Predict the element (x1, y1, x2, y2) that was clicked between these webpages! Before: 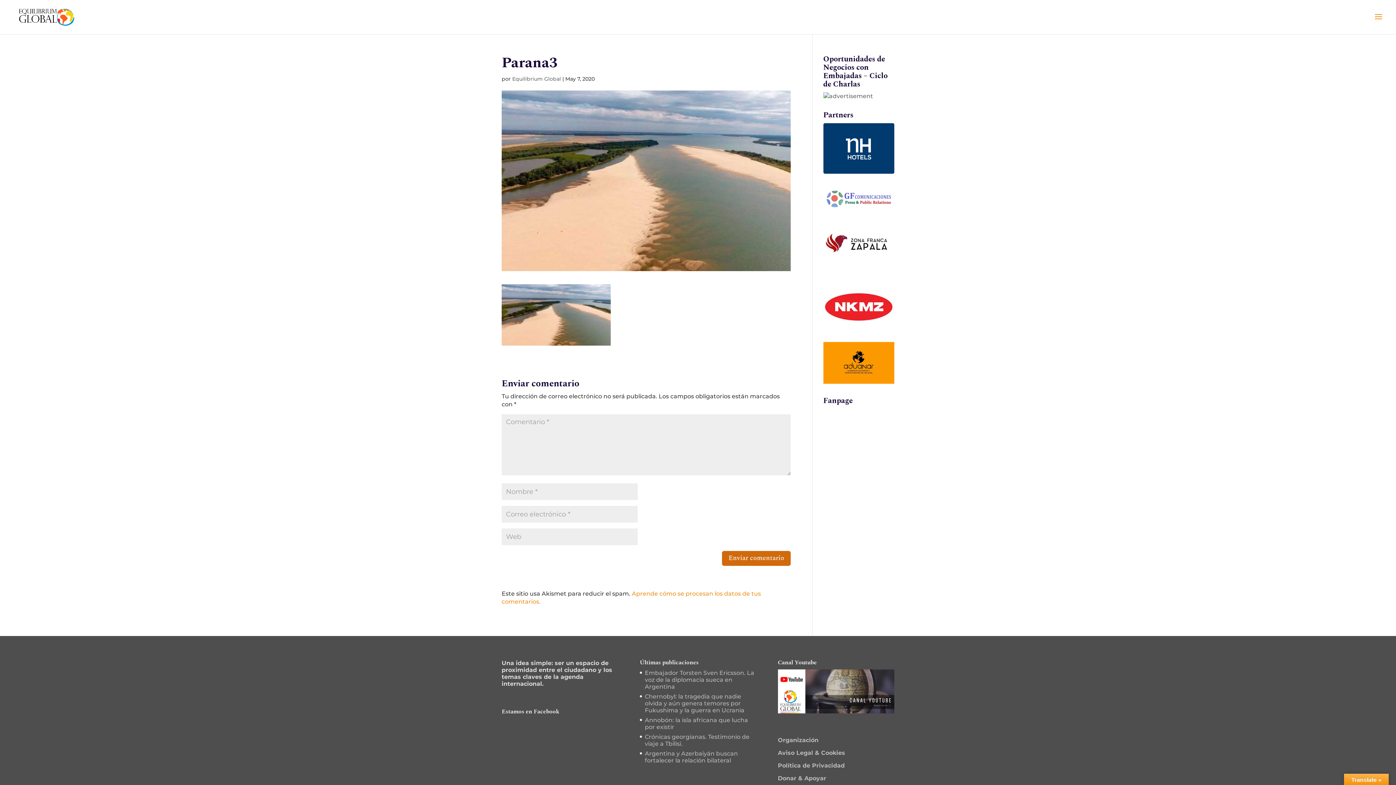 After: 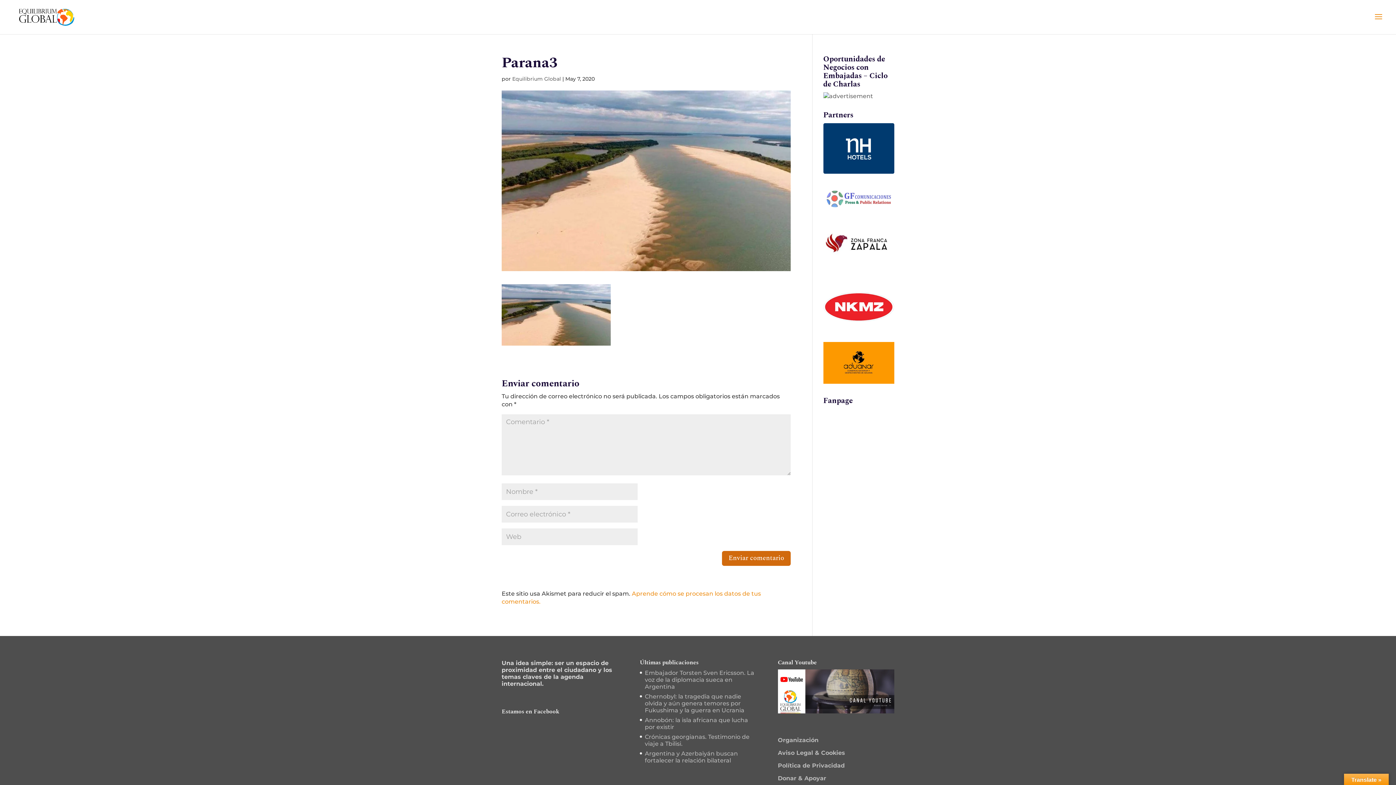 Action: bbox: (778, 708, 894, 715)